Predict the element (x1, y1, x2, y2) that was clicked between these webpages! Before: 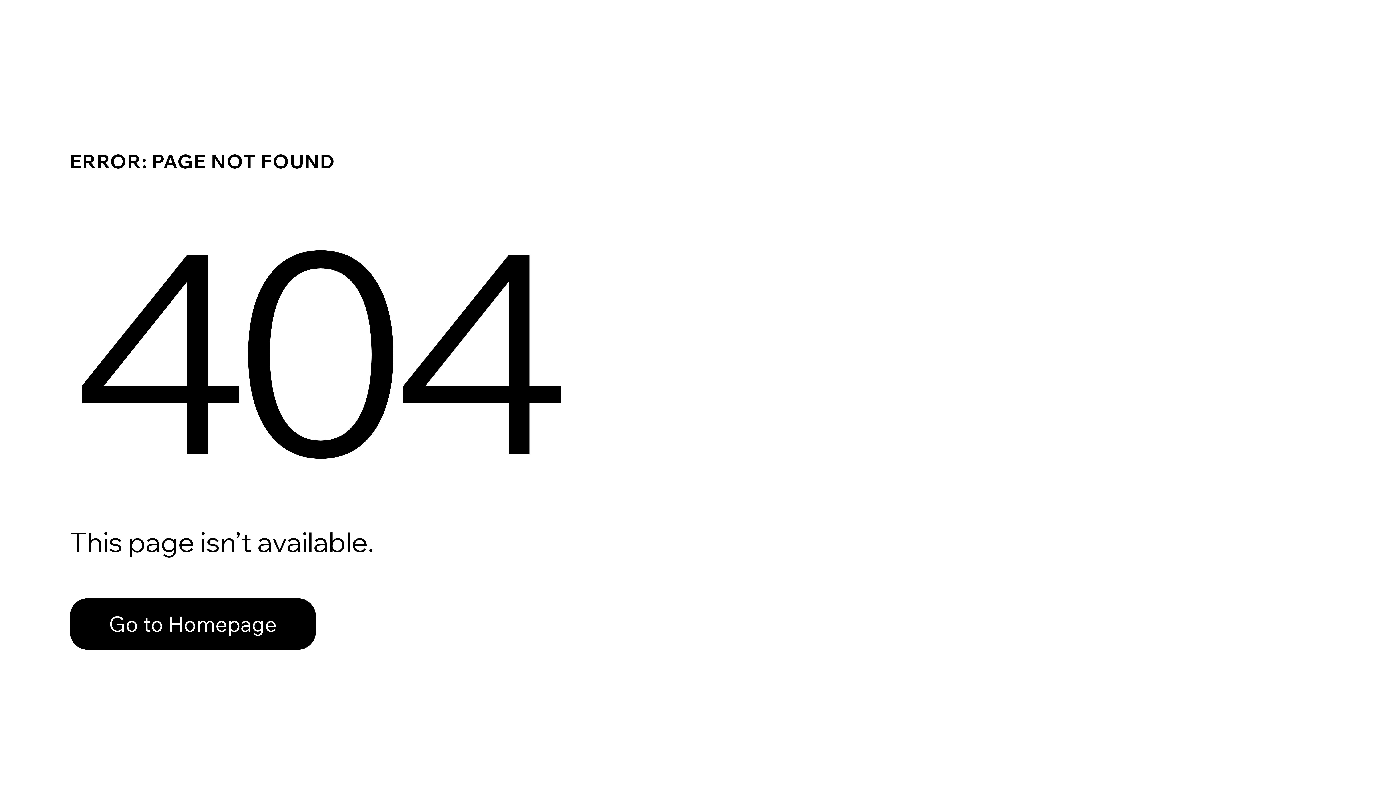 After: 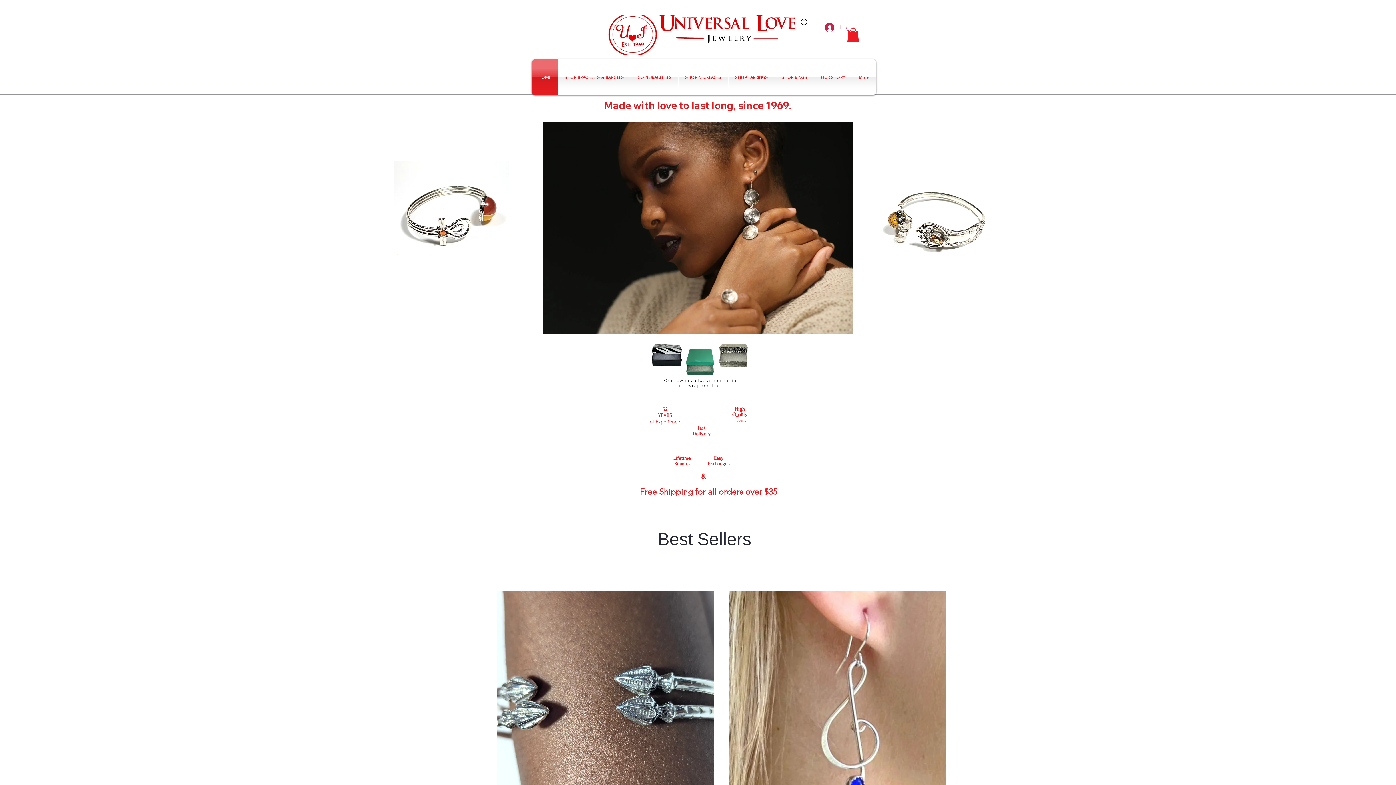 Action: label: Go to Homepage bbox: (69, 598, 316, 650)